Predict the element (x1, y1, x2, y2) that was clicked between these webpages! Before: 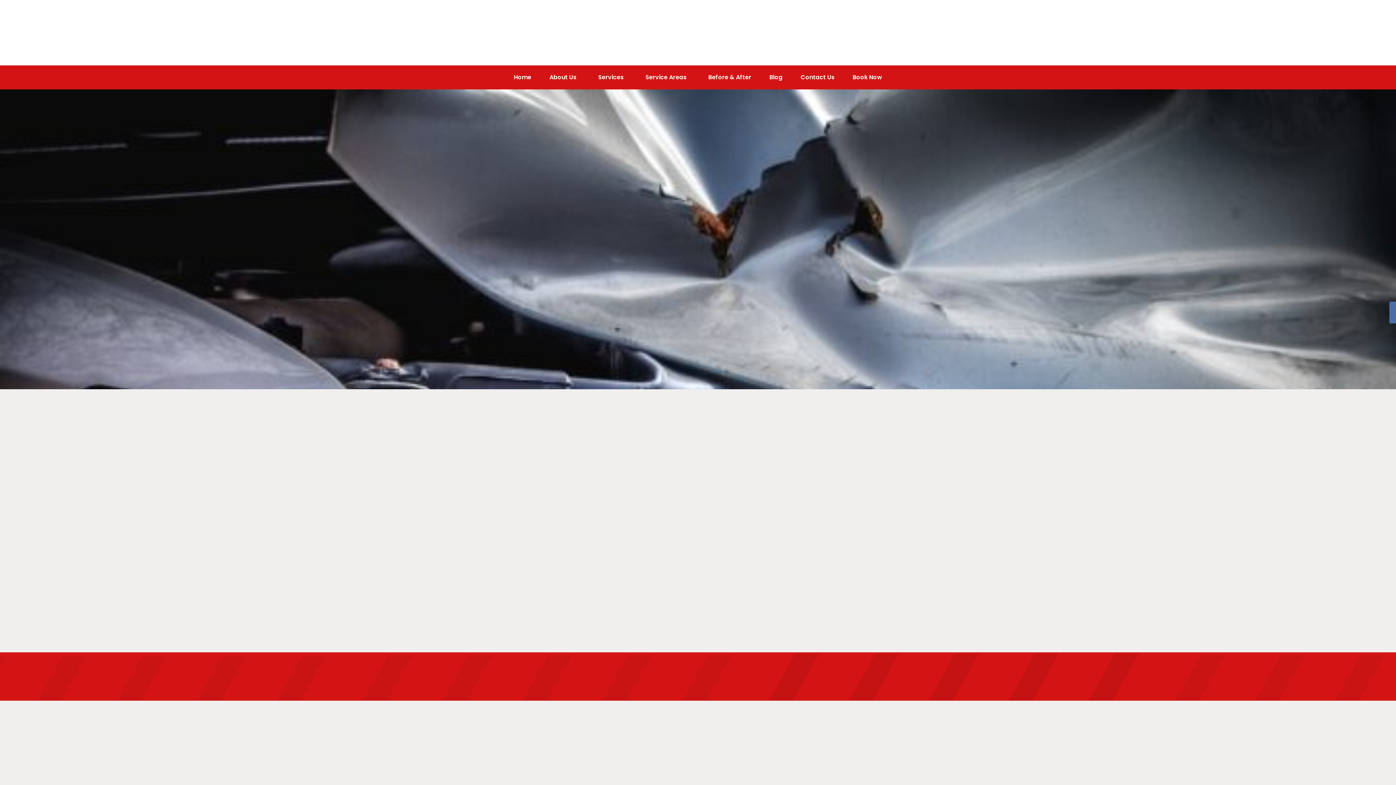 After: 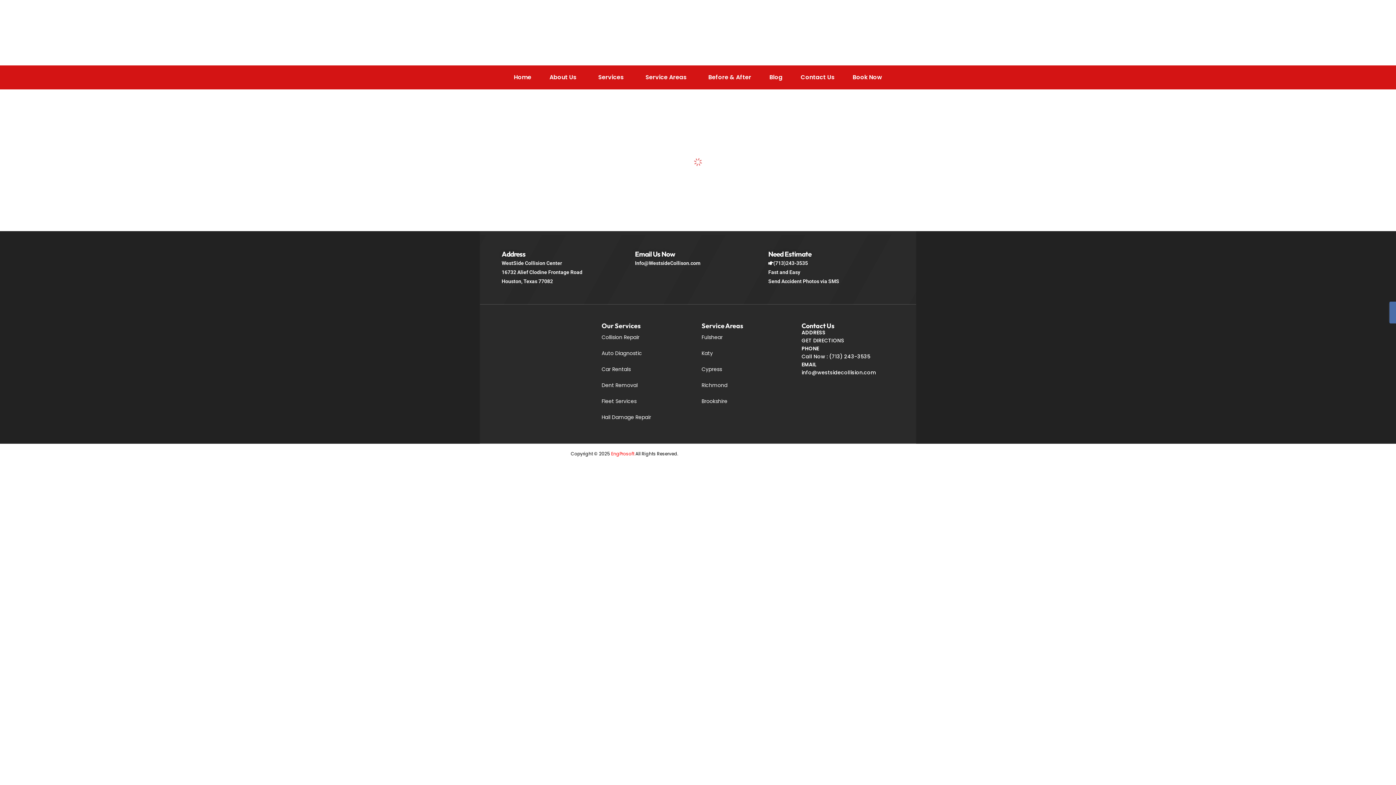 Action: bbox: (843, 69, 891, 85) label: Book Now